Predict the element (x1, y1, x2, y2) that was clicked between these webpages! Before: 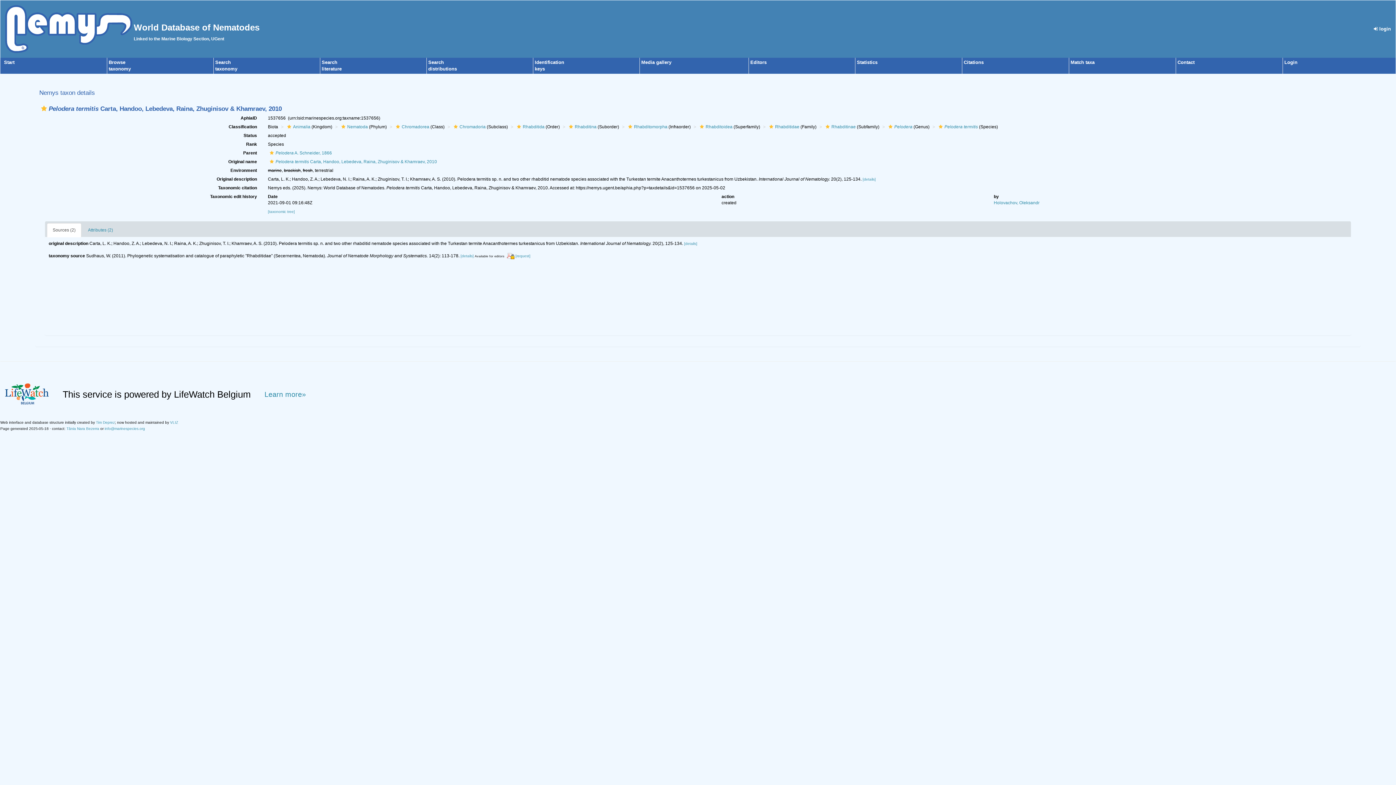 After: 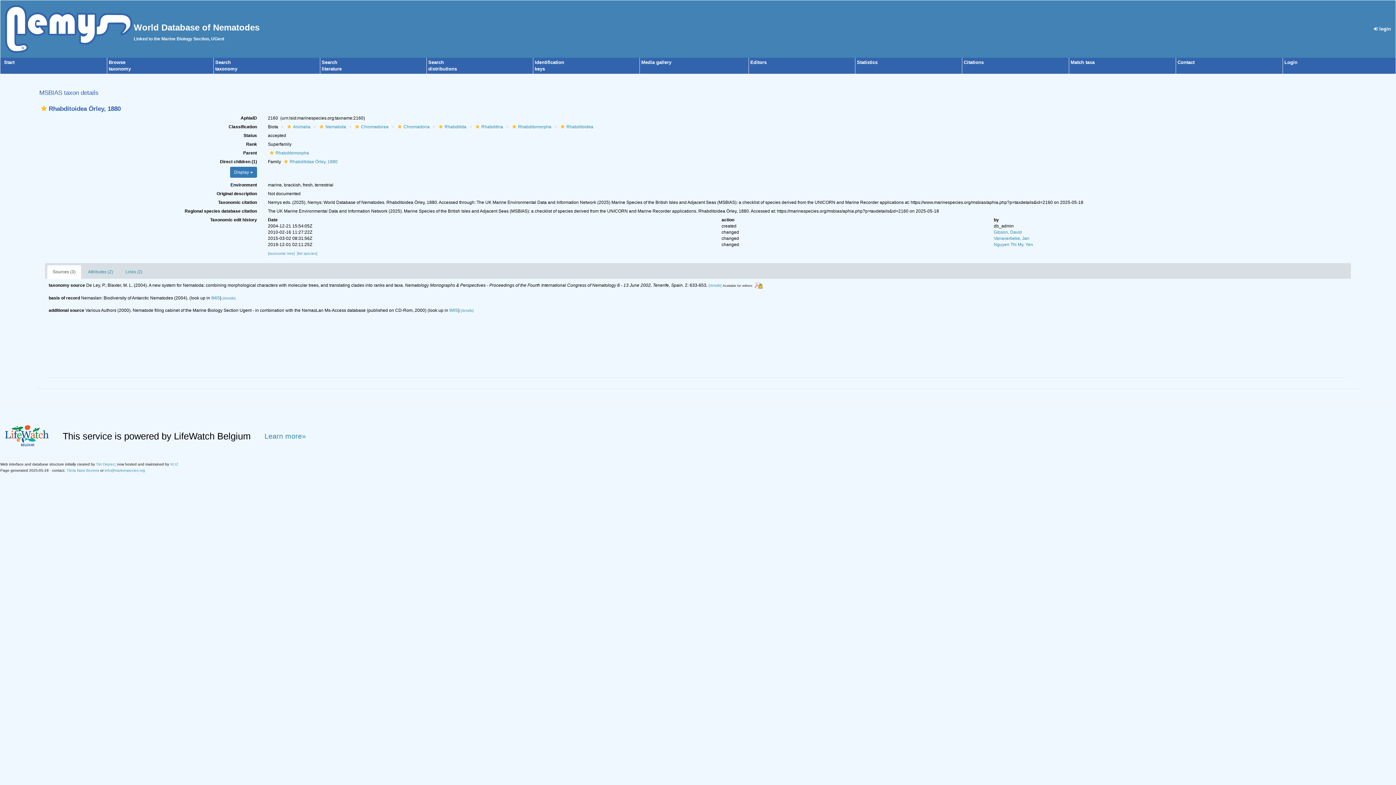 Action: bbox: (698, 124, 705, 129)